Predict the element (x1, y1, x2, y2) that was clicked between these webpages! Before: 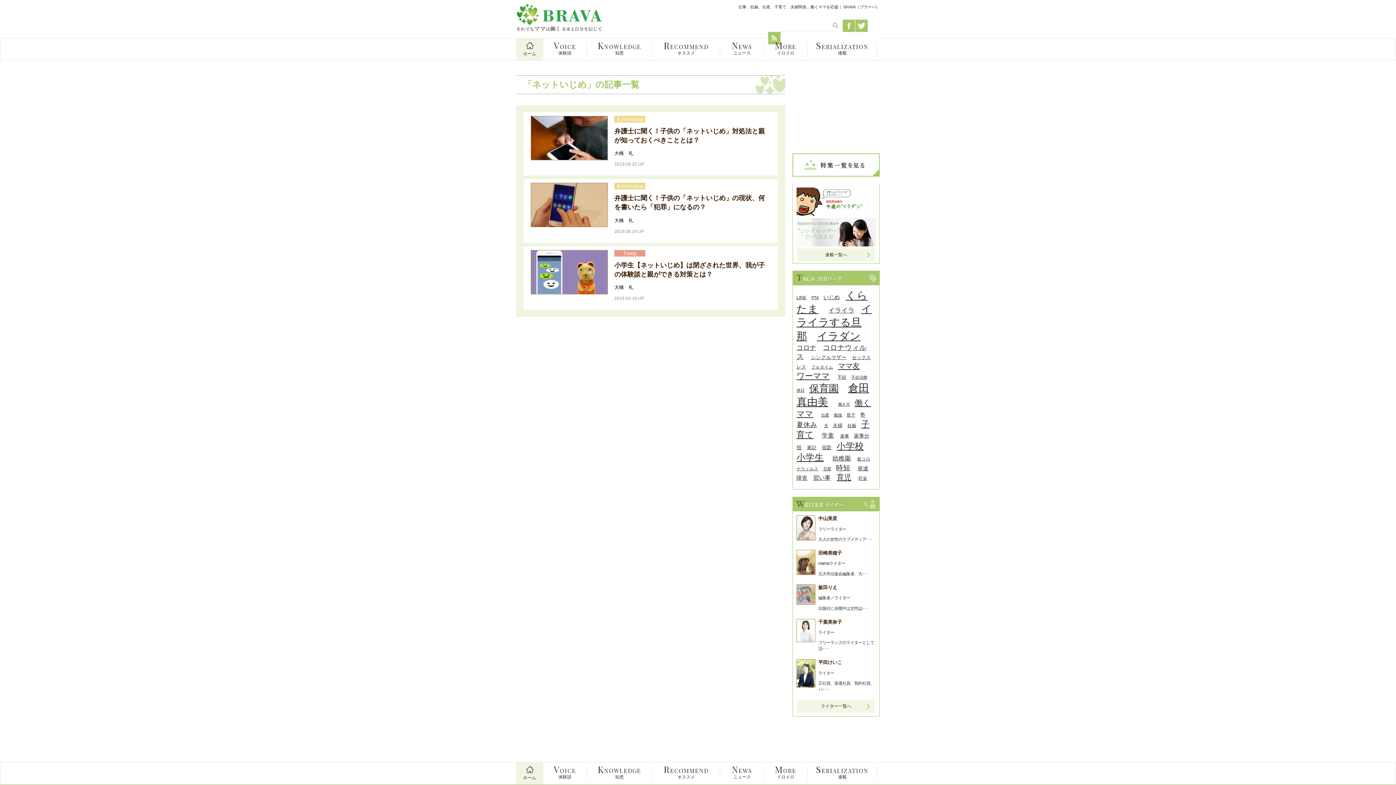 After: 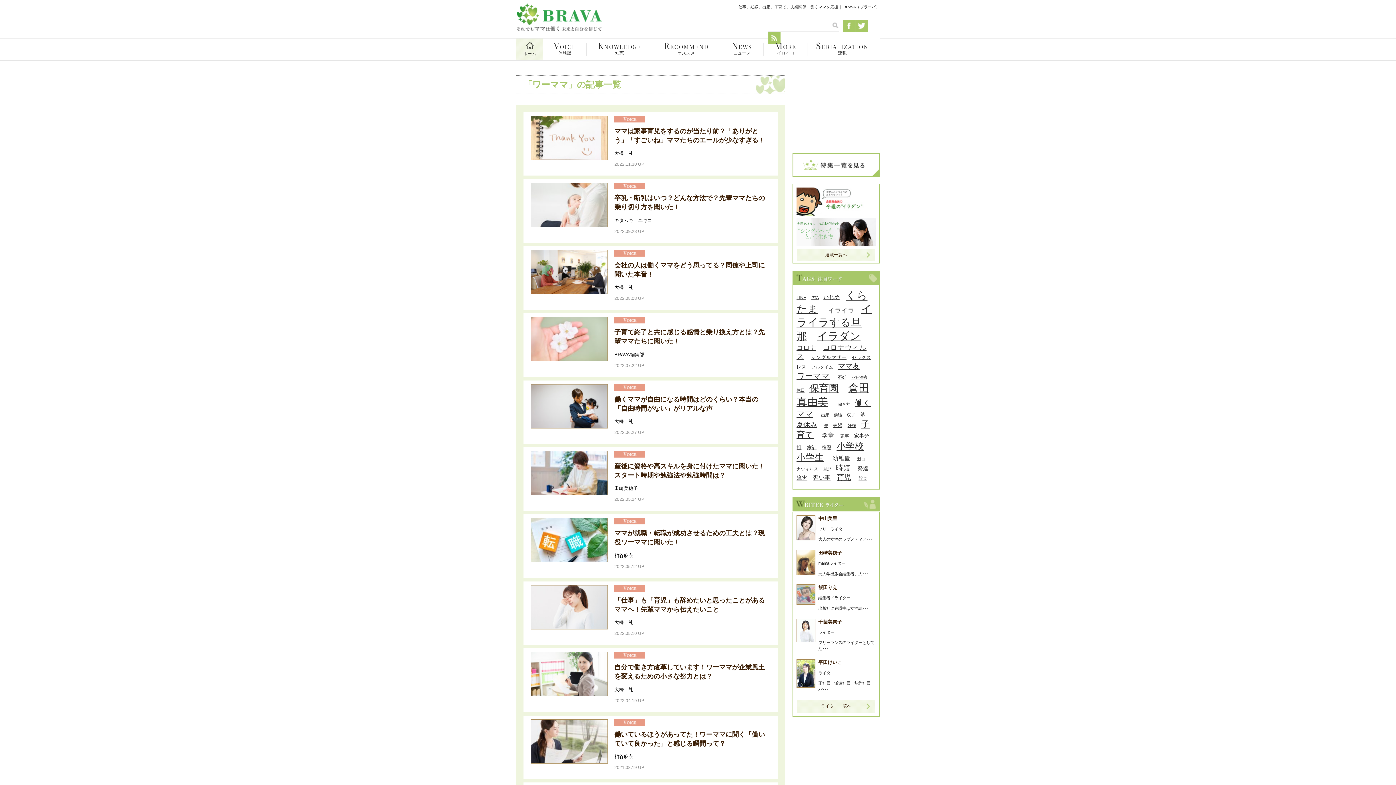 Action: label: ワーママ (91個の項目) bbox: (796, 371, 829, 380)